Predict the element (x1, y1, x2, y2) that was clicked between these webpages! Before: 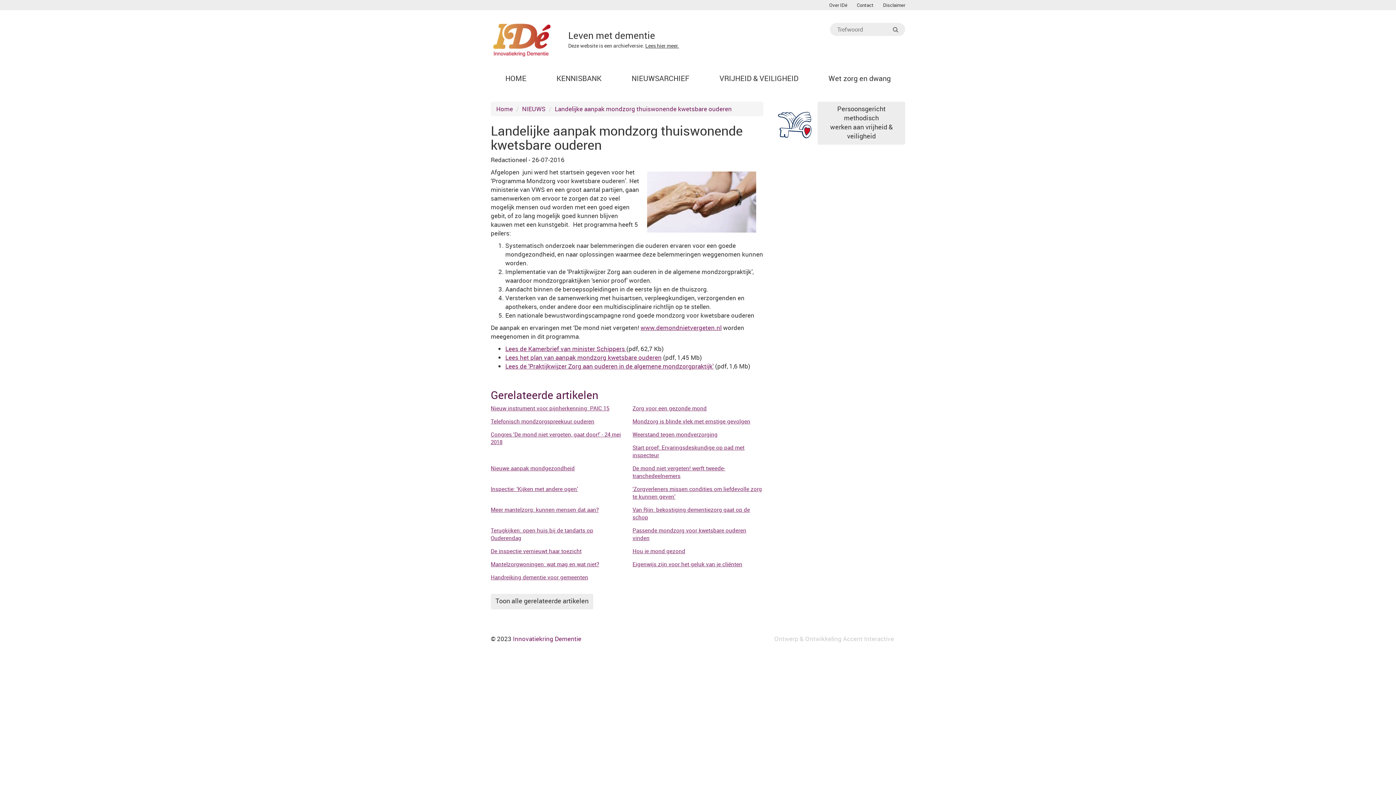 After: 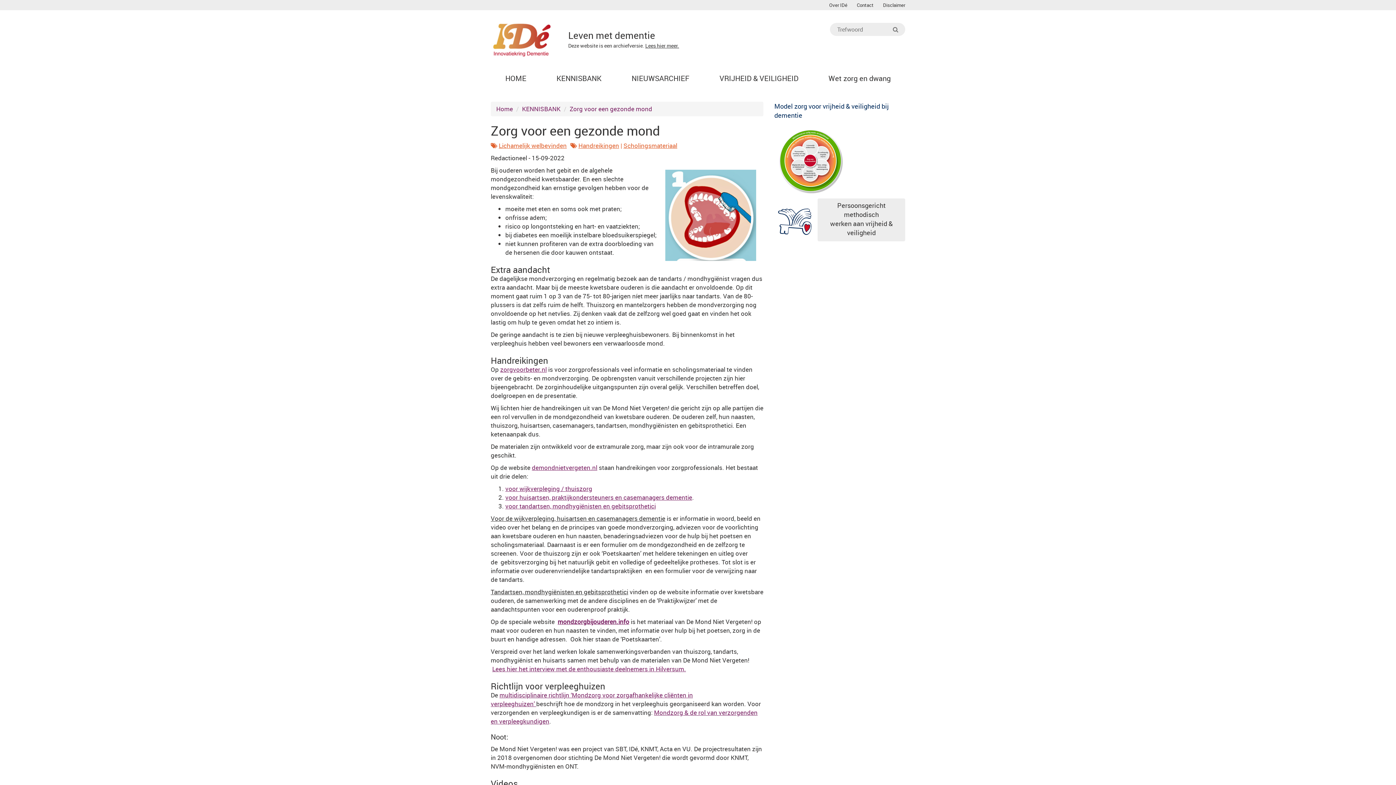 Action: label: Zorg voor een gezonde mond bbox: (632, 404, 706, 412)